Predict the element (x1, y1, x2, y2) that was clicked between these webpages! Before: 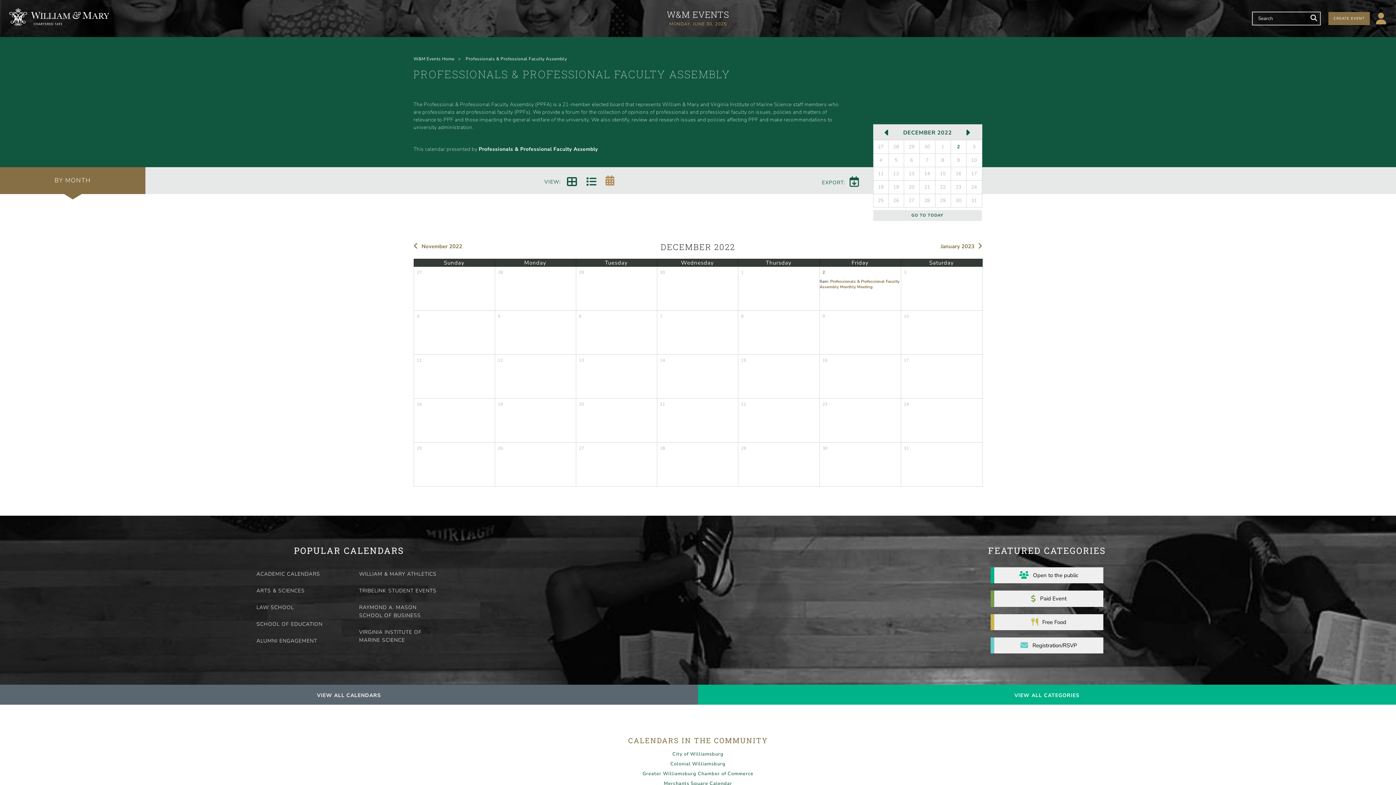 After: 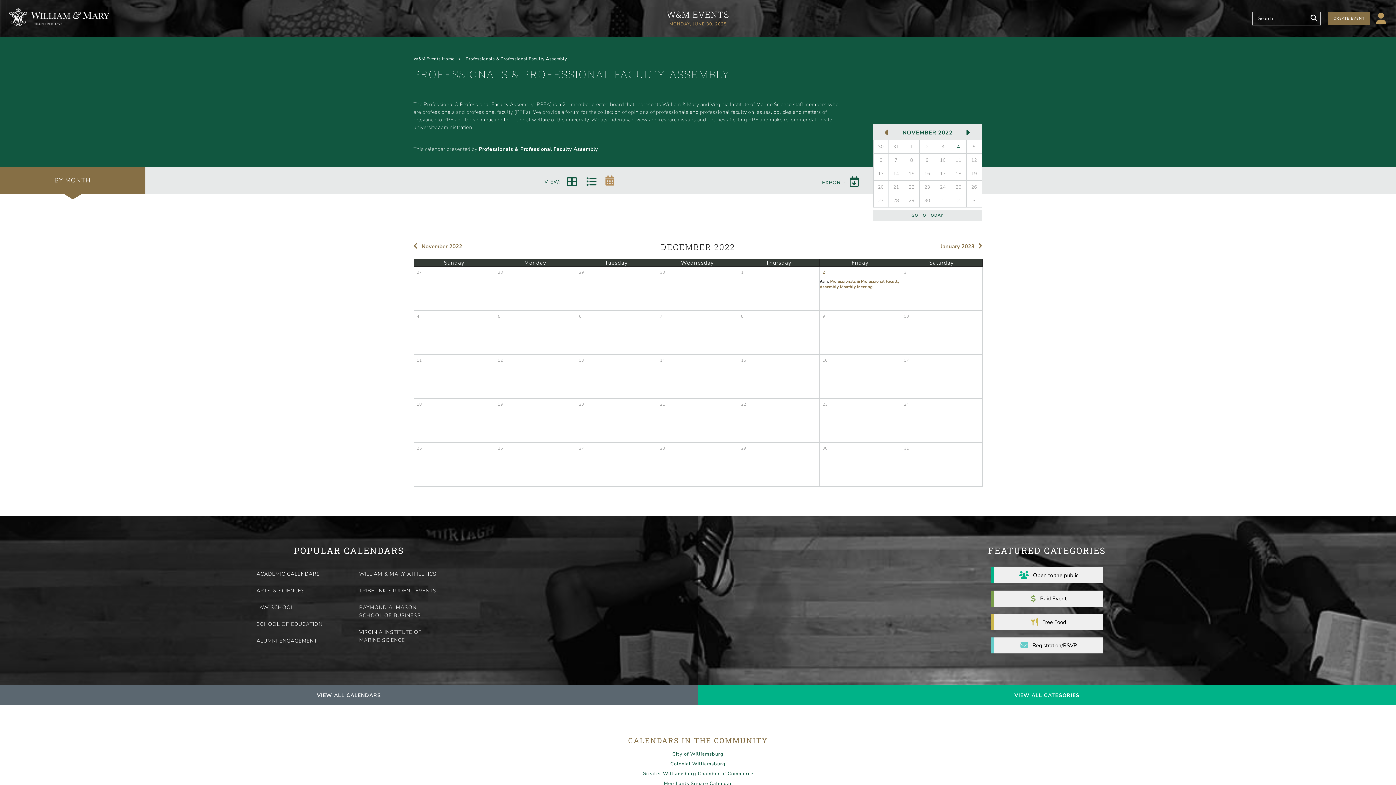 Action: label: PREVIOUS MONTH bbox: (879, 124, 895, 139)